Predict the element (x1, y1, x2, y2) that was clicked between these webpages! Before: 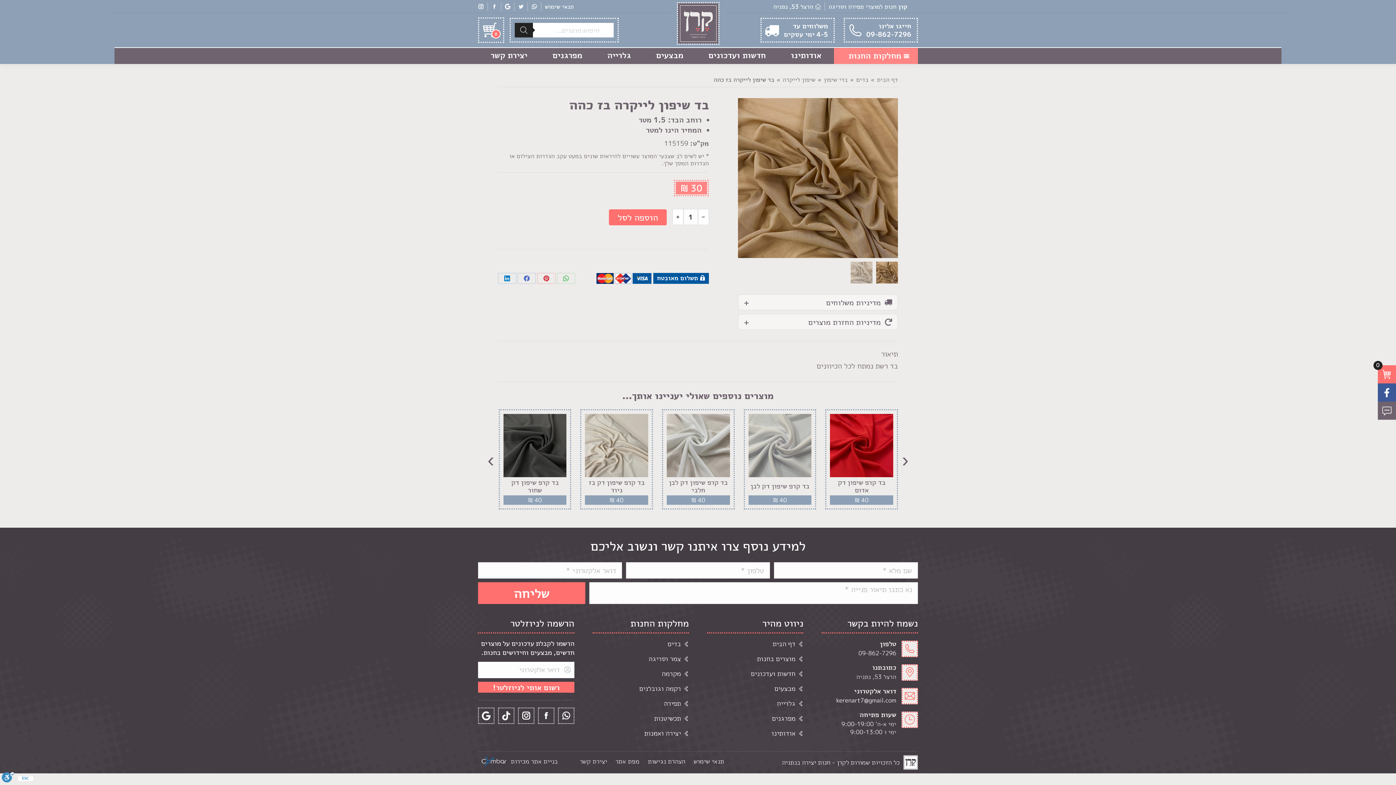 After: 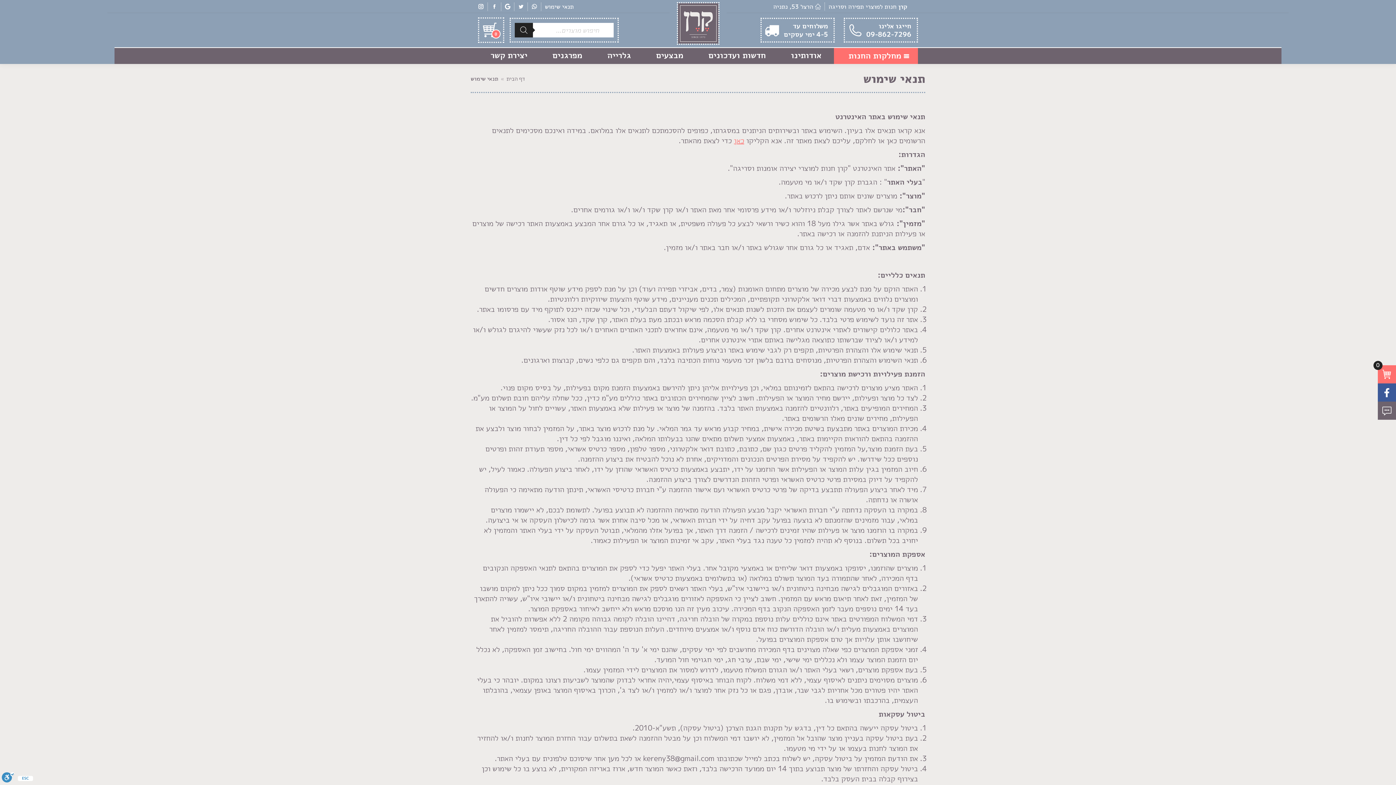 Action: label: תנאי שימוש bbox: (693, 757, 724, 766)